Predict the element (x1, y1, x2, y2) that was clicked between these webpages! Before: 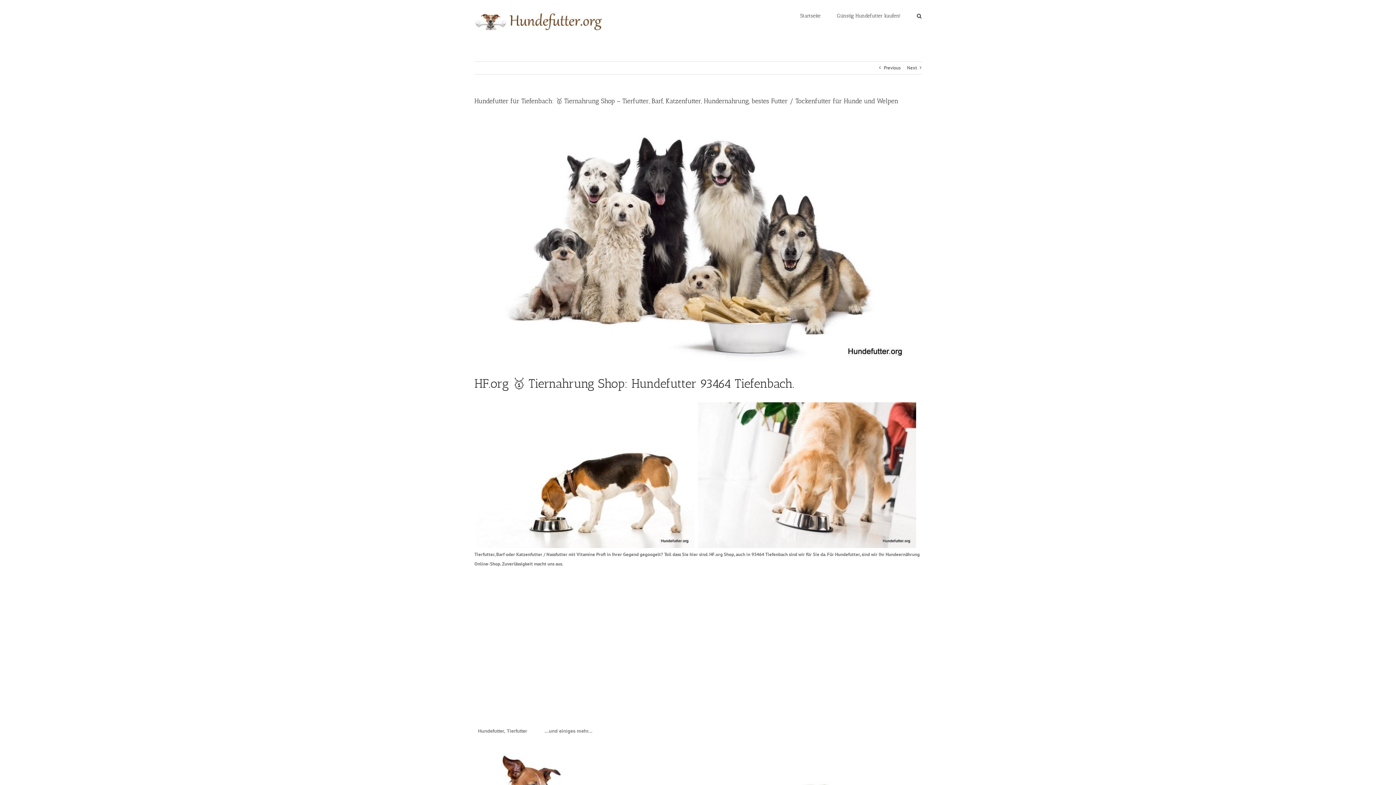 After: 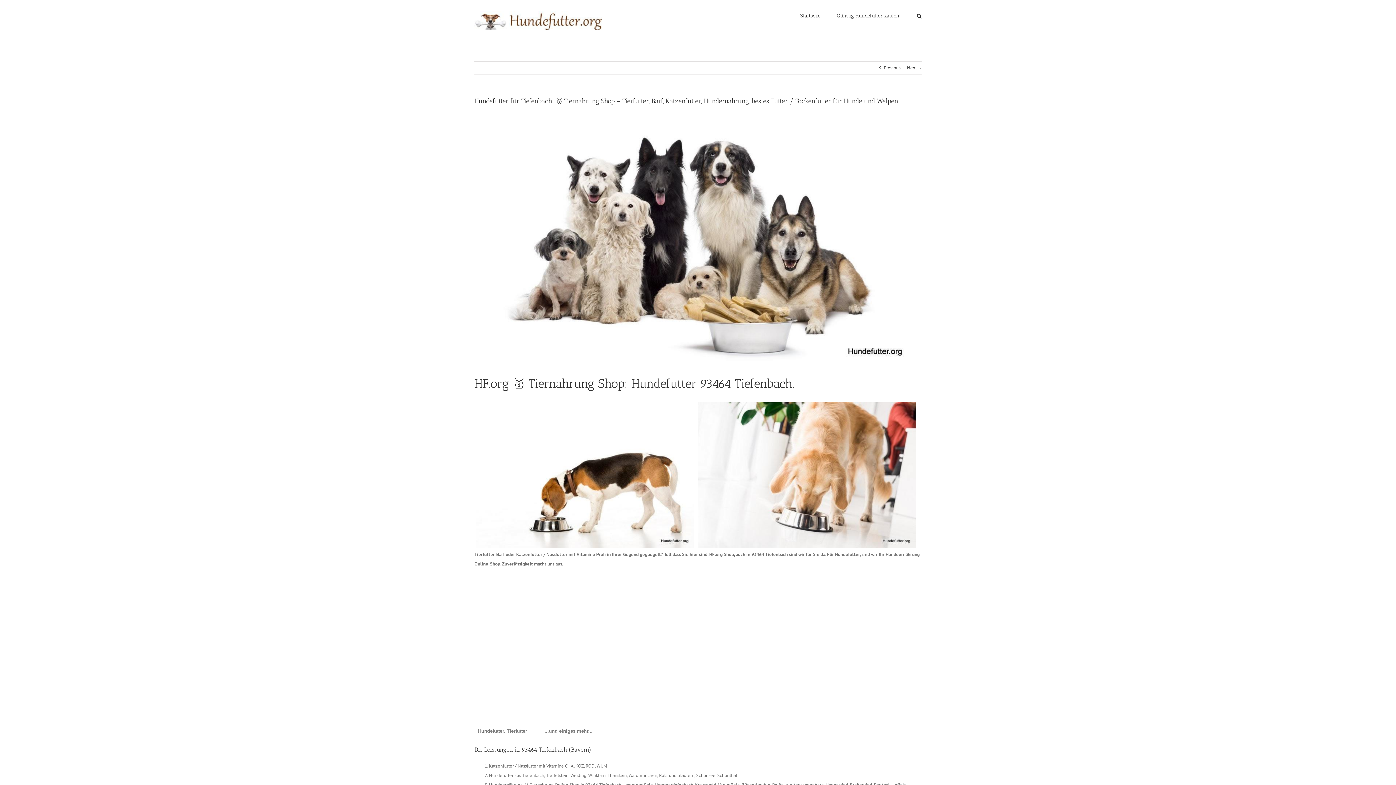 Action: bbox: (541, 725, 596, 737) label: ...und einiges mehr...